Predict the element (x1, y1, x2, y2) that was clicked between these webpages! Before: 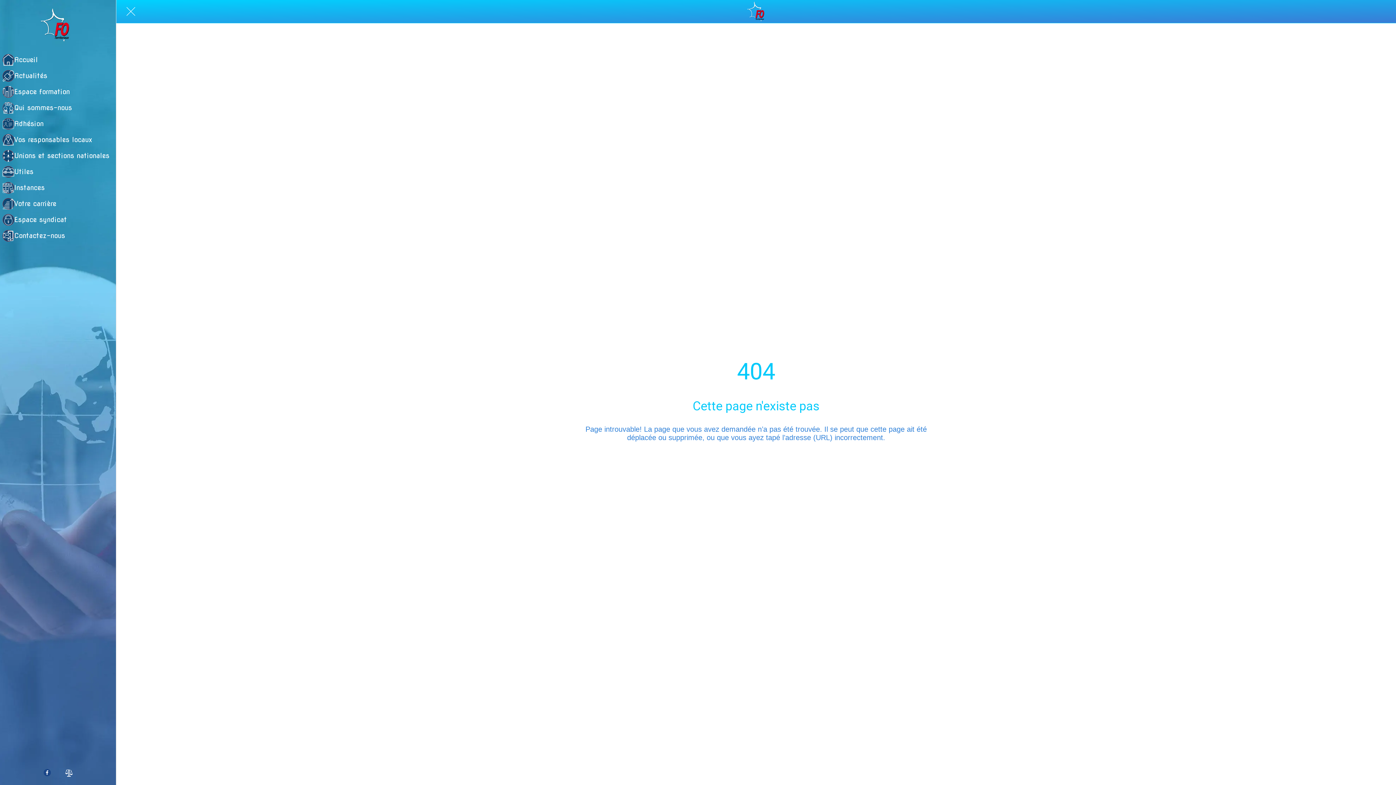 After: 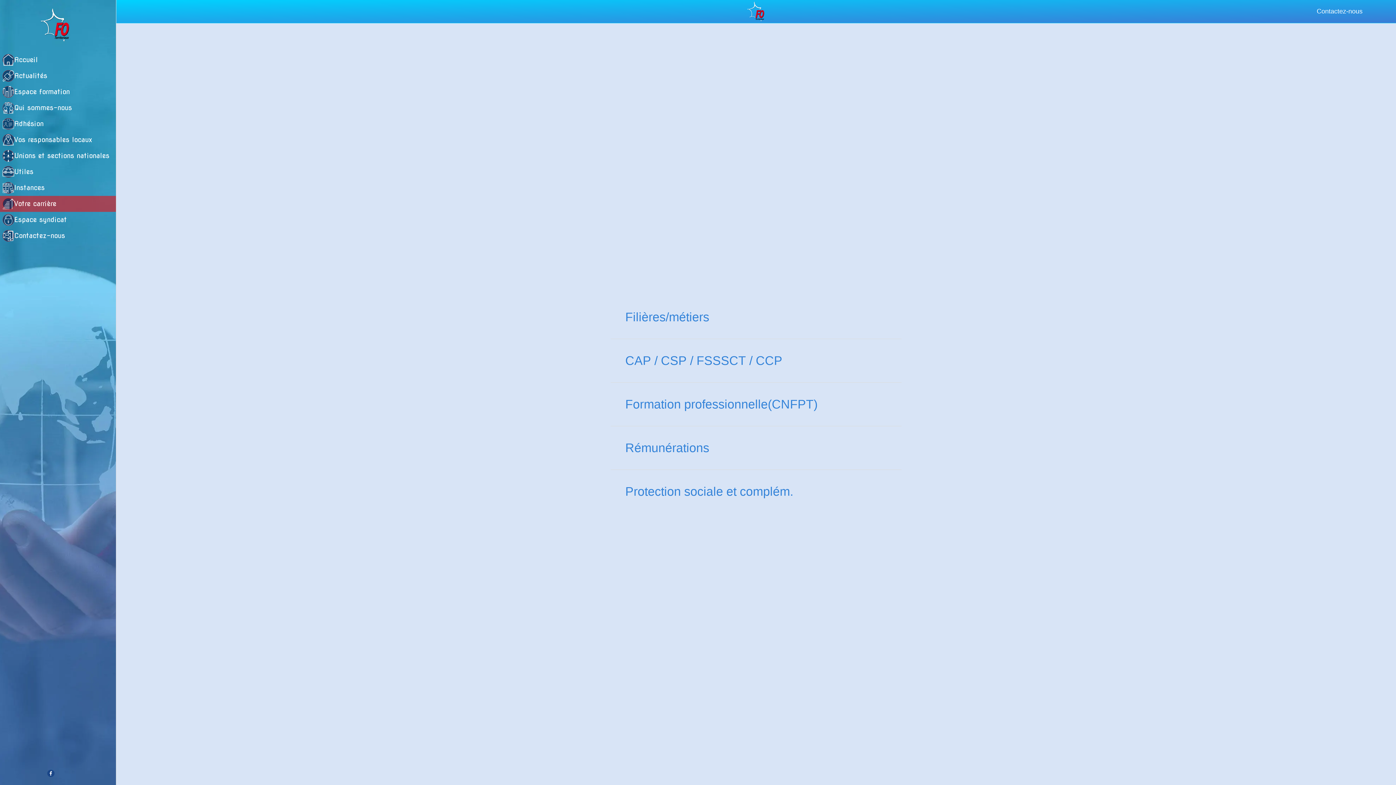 Action: bbox: (2, 195, 116, 211) label: Votre carrière